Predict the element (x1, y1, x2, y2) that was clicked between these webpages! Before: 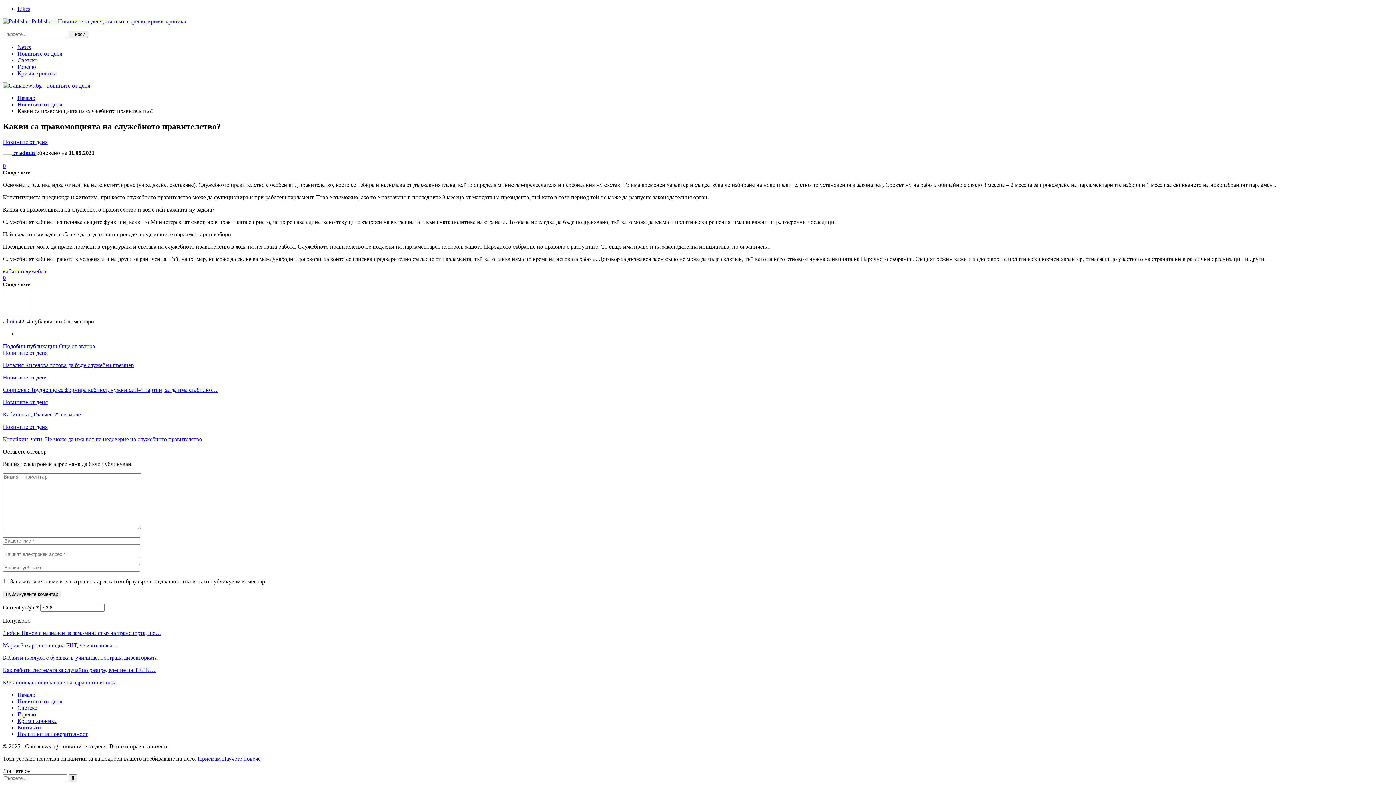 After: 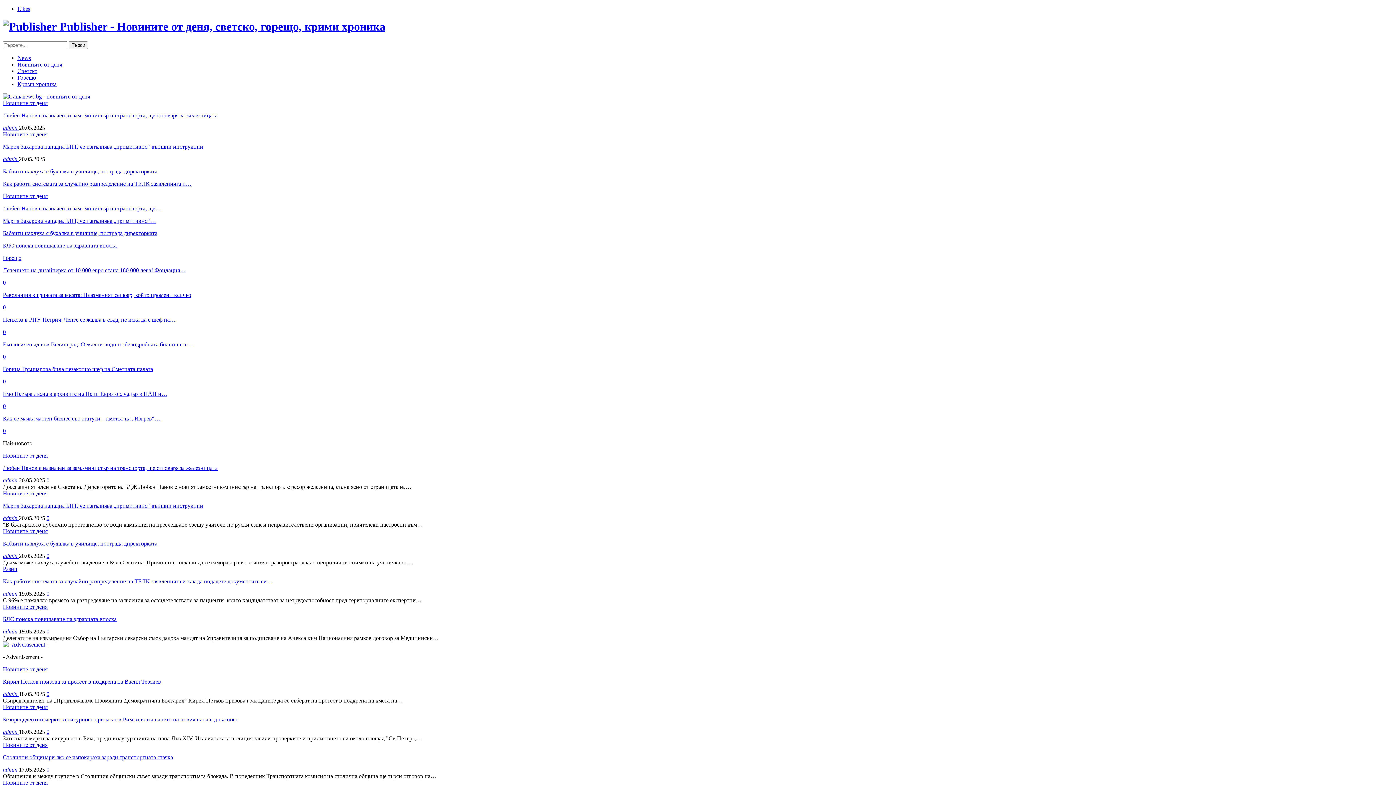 Action: bbox: (2, 311, 32, 318)